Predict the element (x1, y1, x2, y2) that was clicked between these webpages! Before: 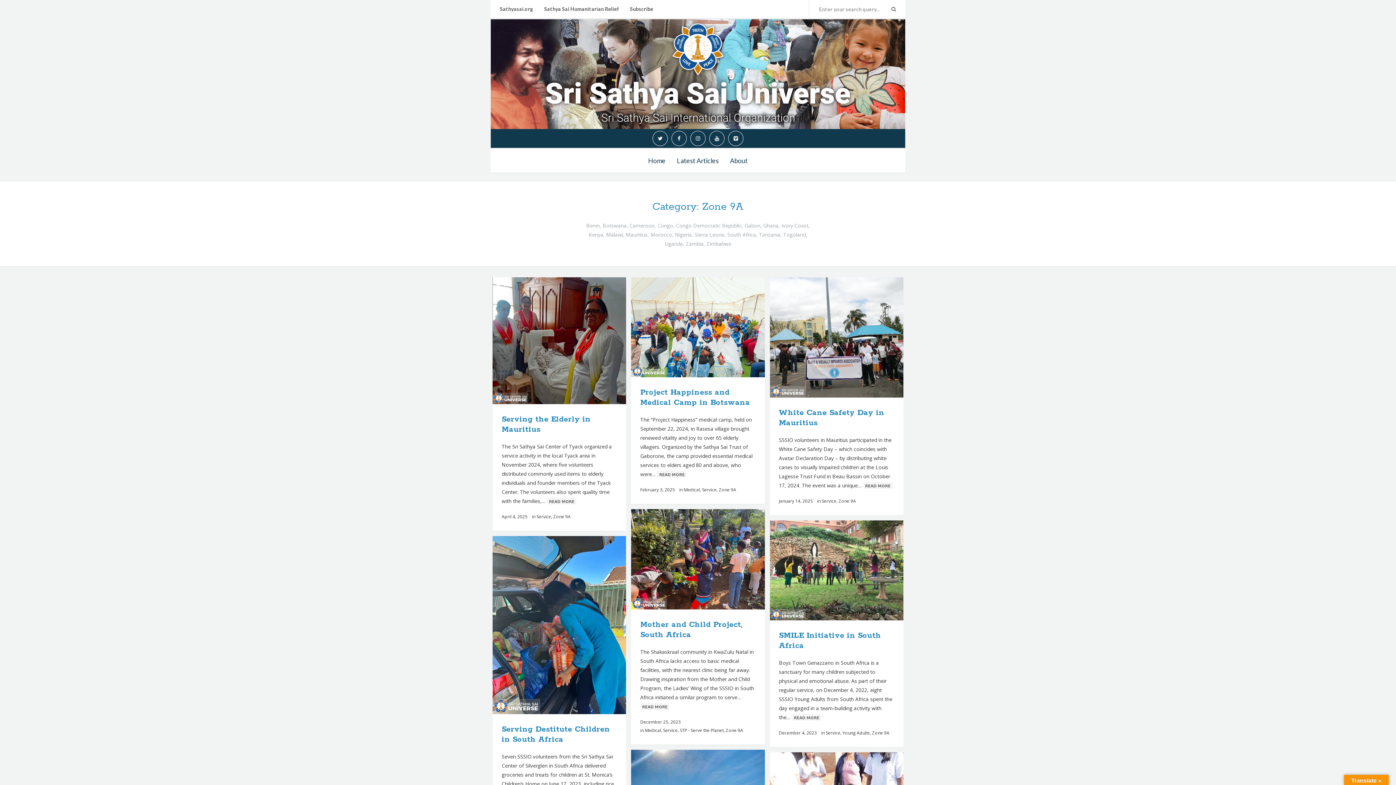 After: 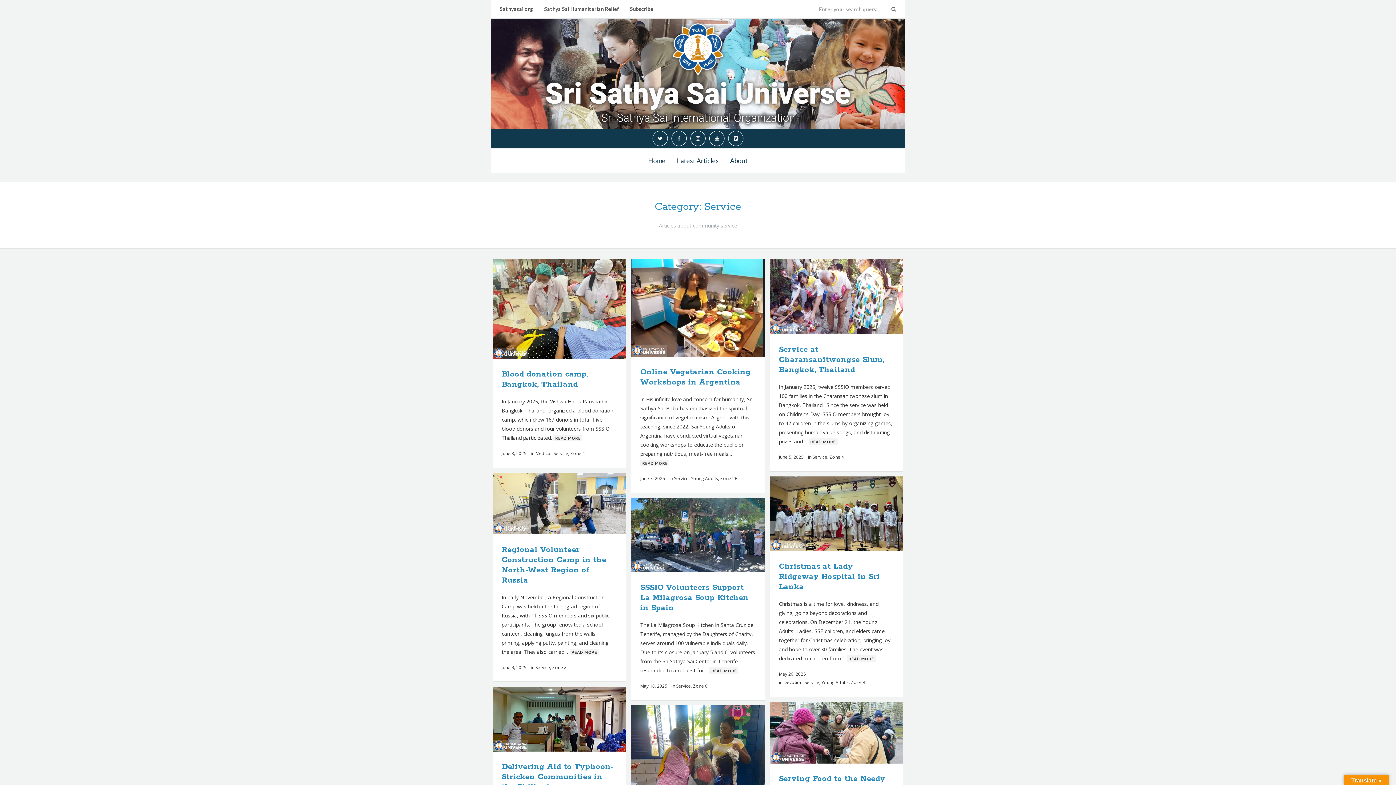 Action: label: Service bbox: (663, 727, 677, 734)